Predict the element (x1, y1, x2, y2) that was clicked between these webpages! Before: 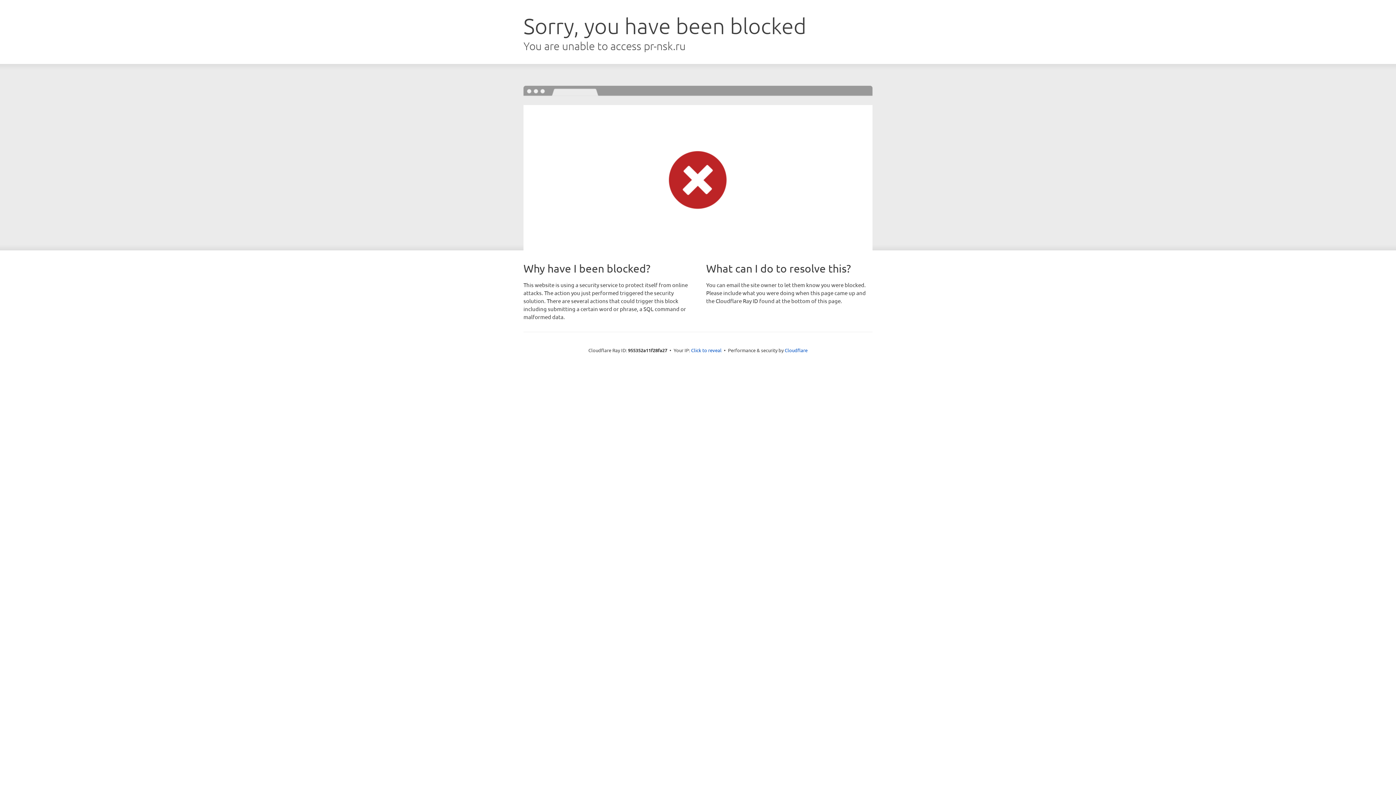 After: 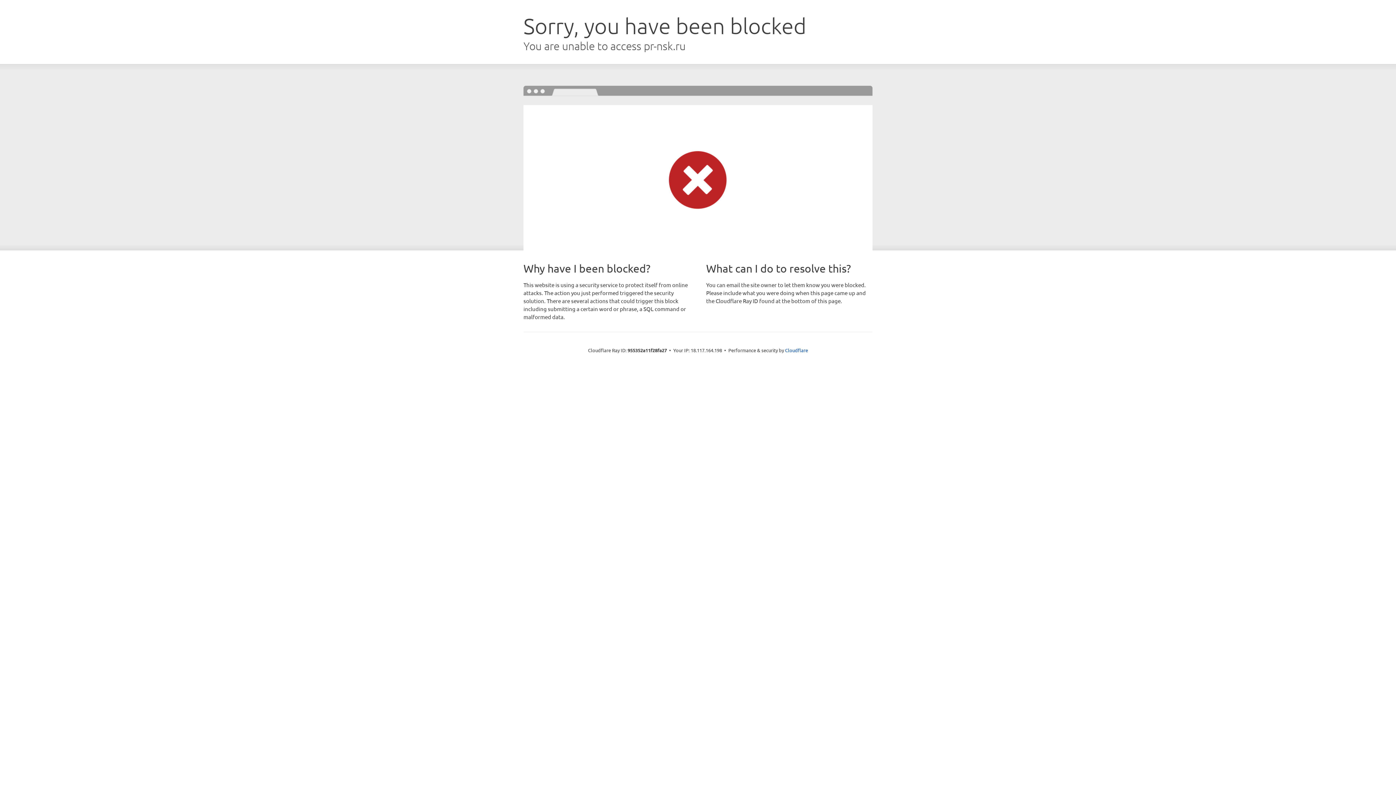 Action: label: Click to reveal bbox: (691, 346, 721, 353)